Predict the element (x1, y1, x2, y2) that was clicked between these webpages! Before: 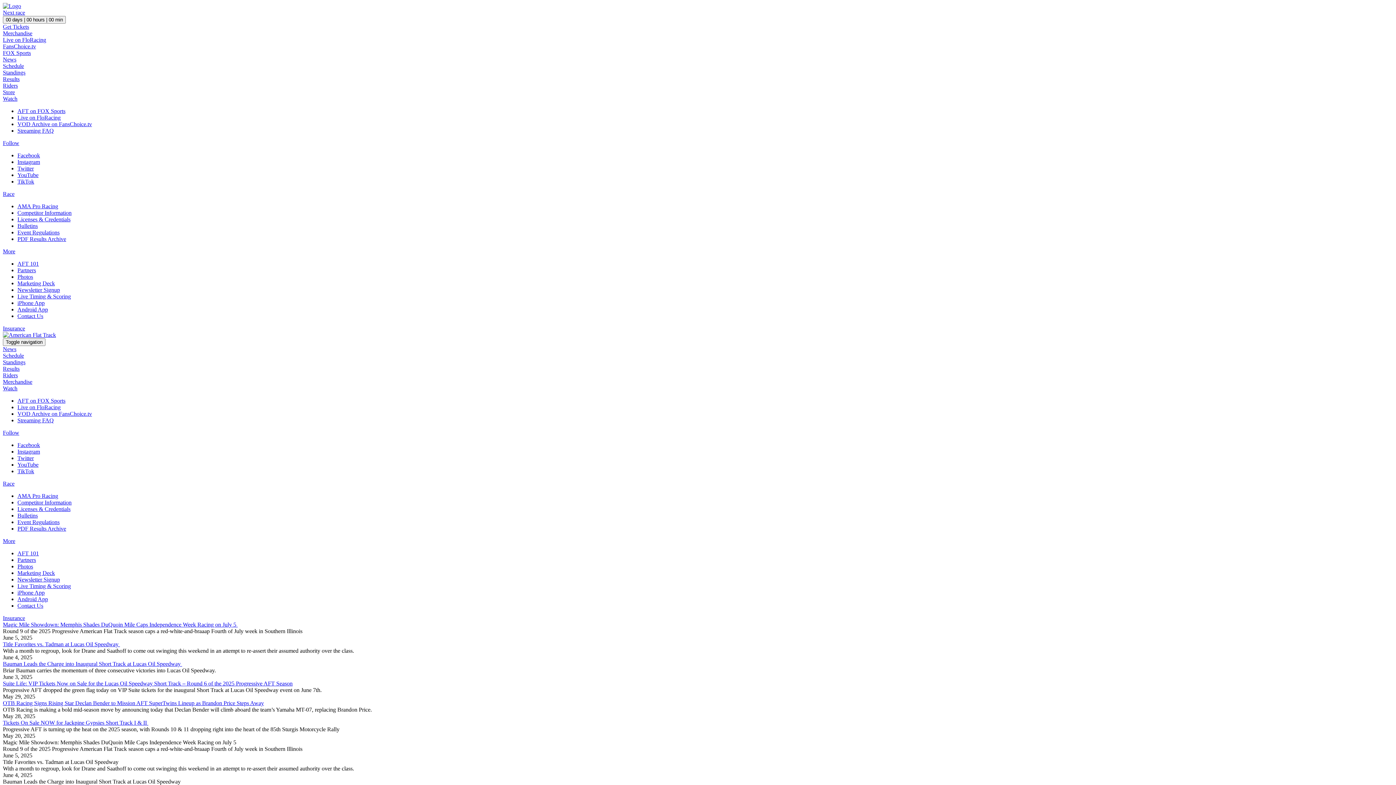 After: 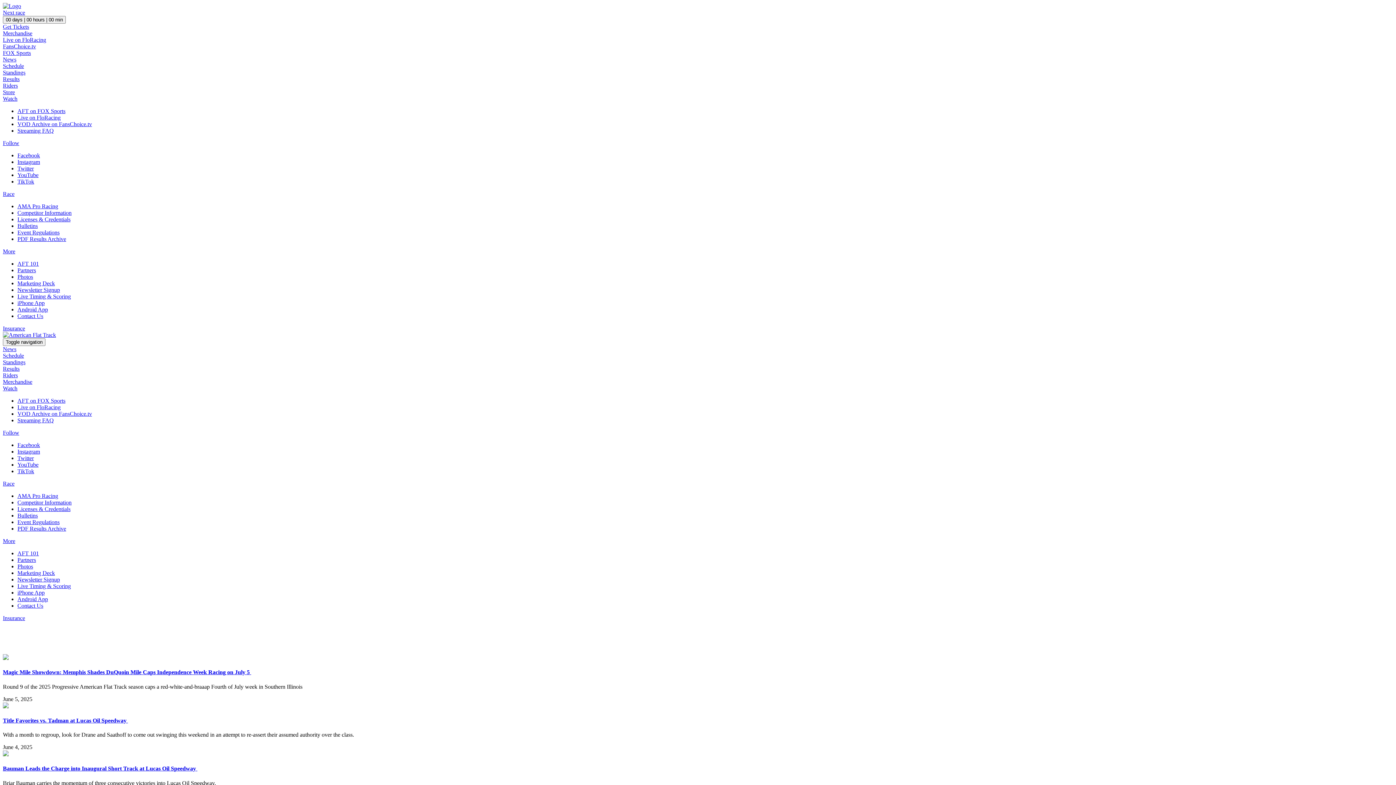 Action: label: News bbox: (2, 56, 16, 62)